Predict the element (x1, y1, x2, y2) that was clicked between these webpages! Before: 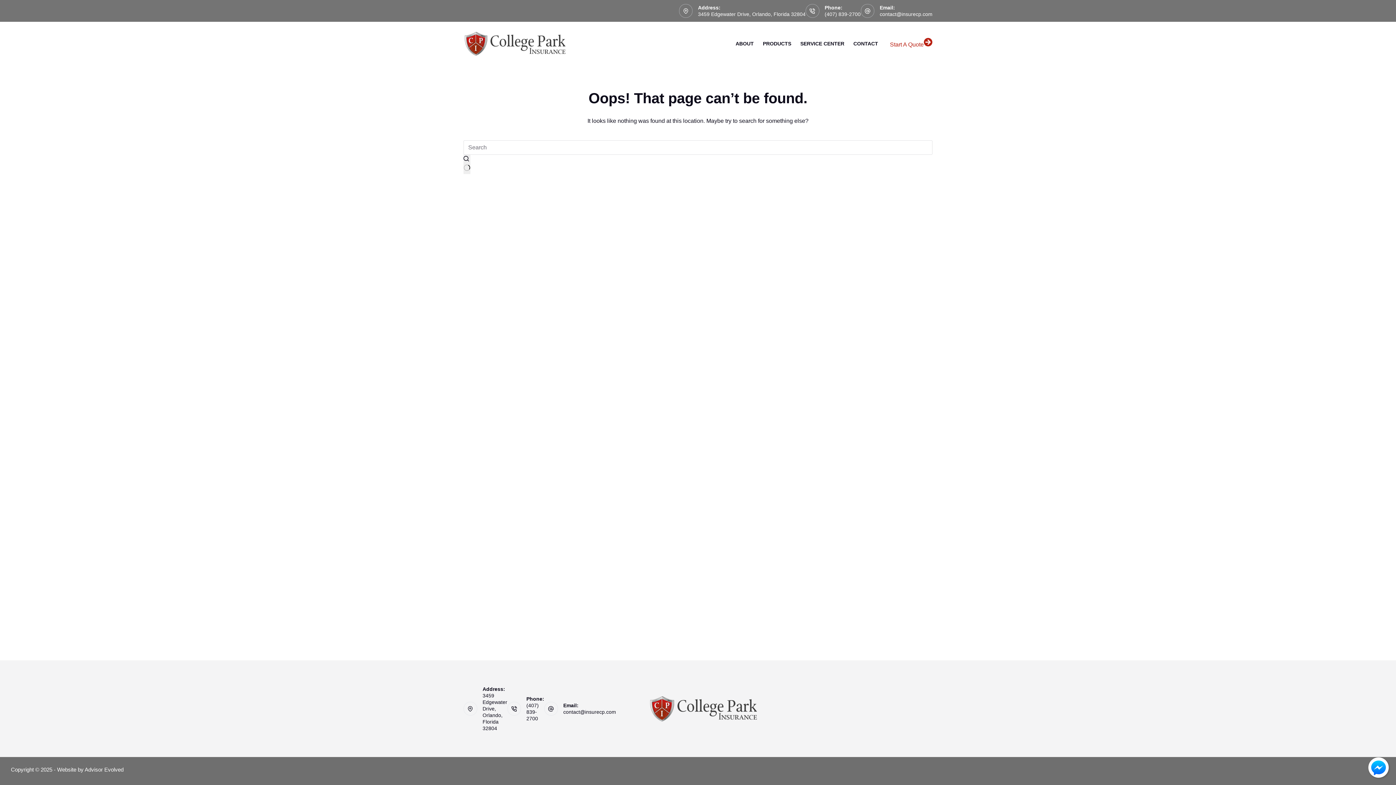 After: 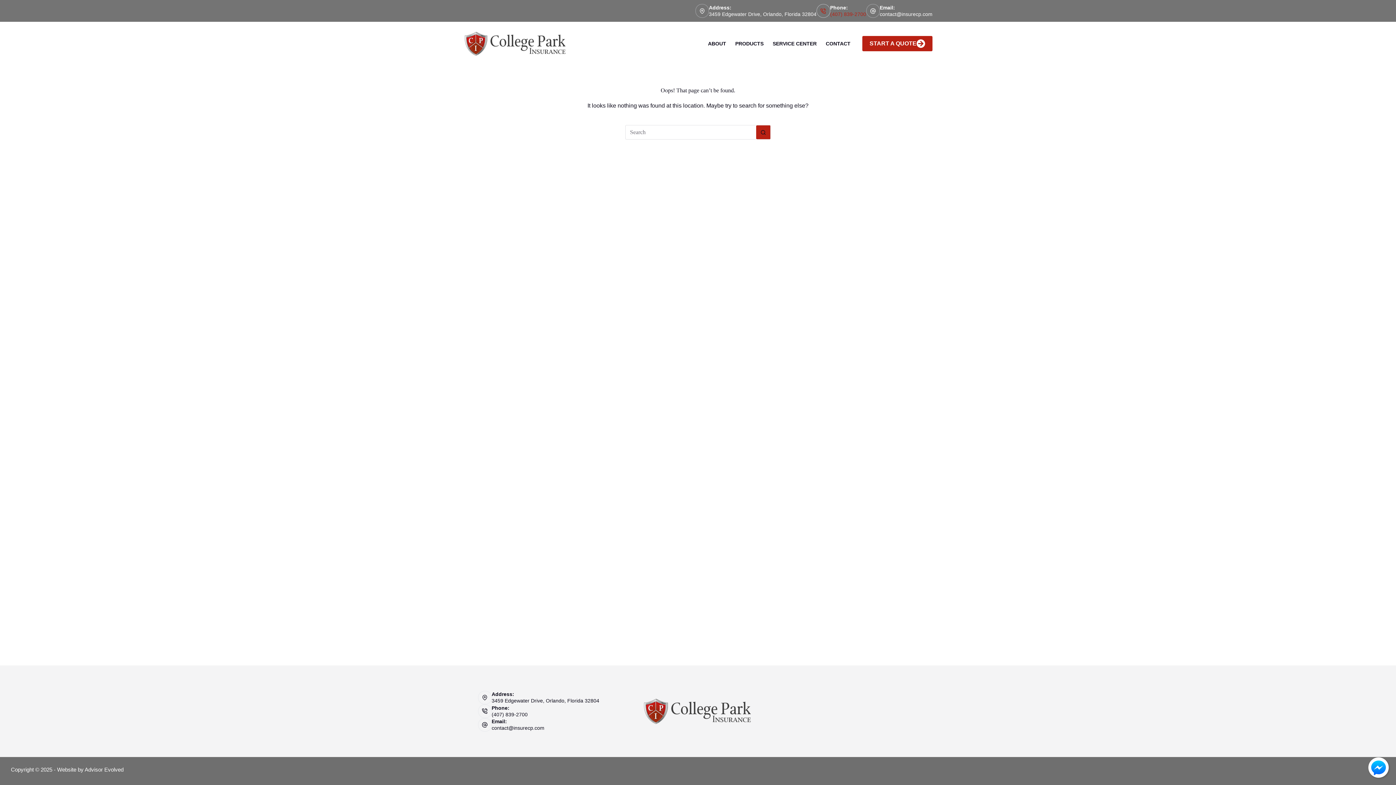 Action: label: (407) 839-2700 bbox: (824, 11, 860, 17)